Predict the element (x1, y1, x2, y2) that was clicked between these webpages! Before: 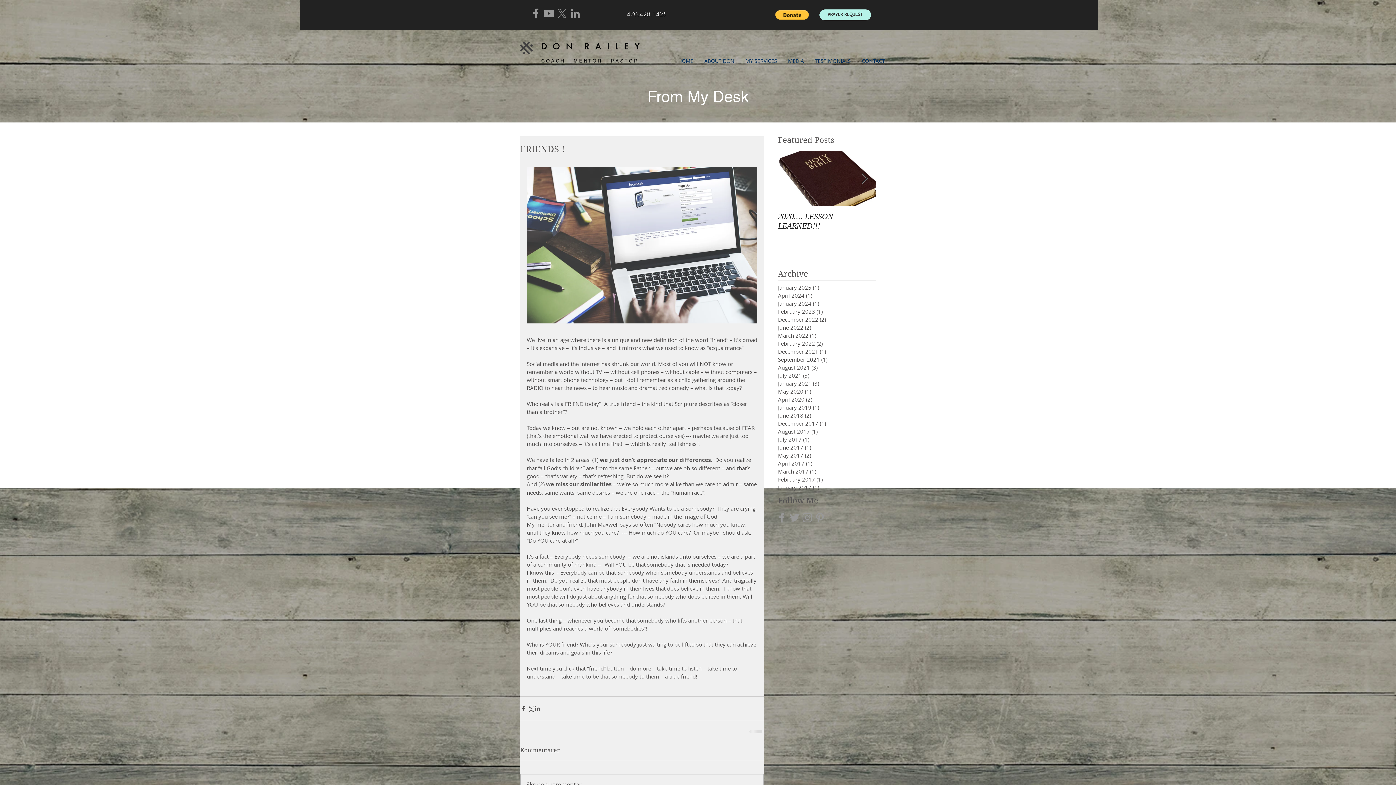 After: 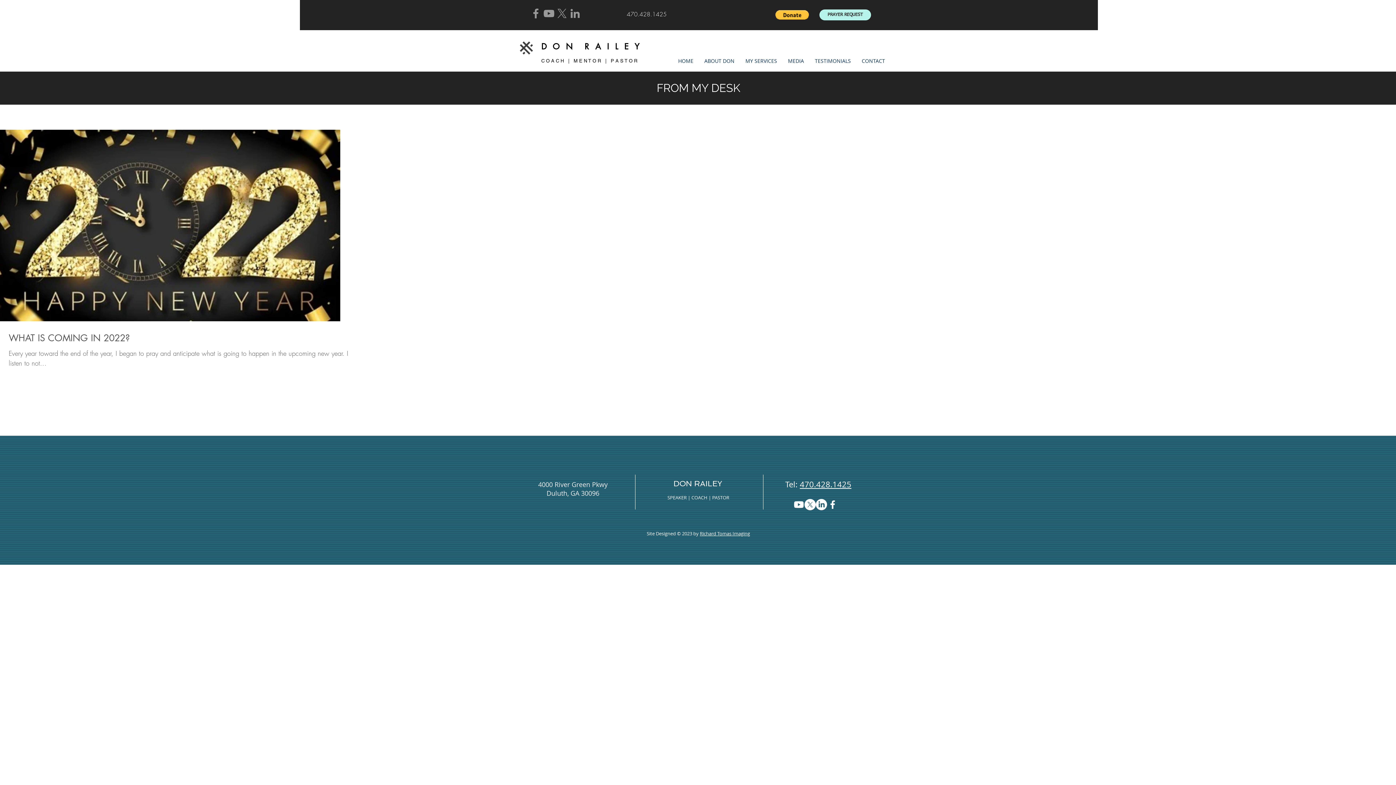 Action: label: December 2021 (1)
1 post bbox: (778, 347, 854, 355)